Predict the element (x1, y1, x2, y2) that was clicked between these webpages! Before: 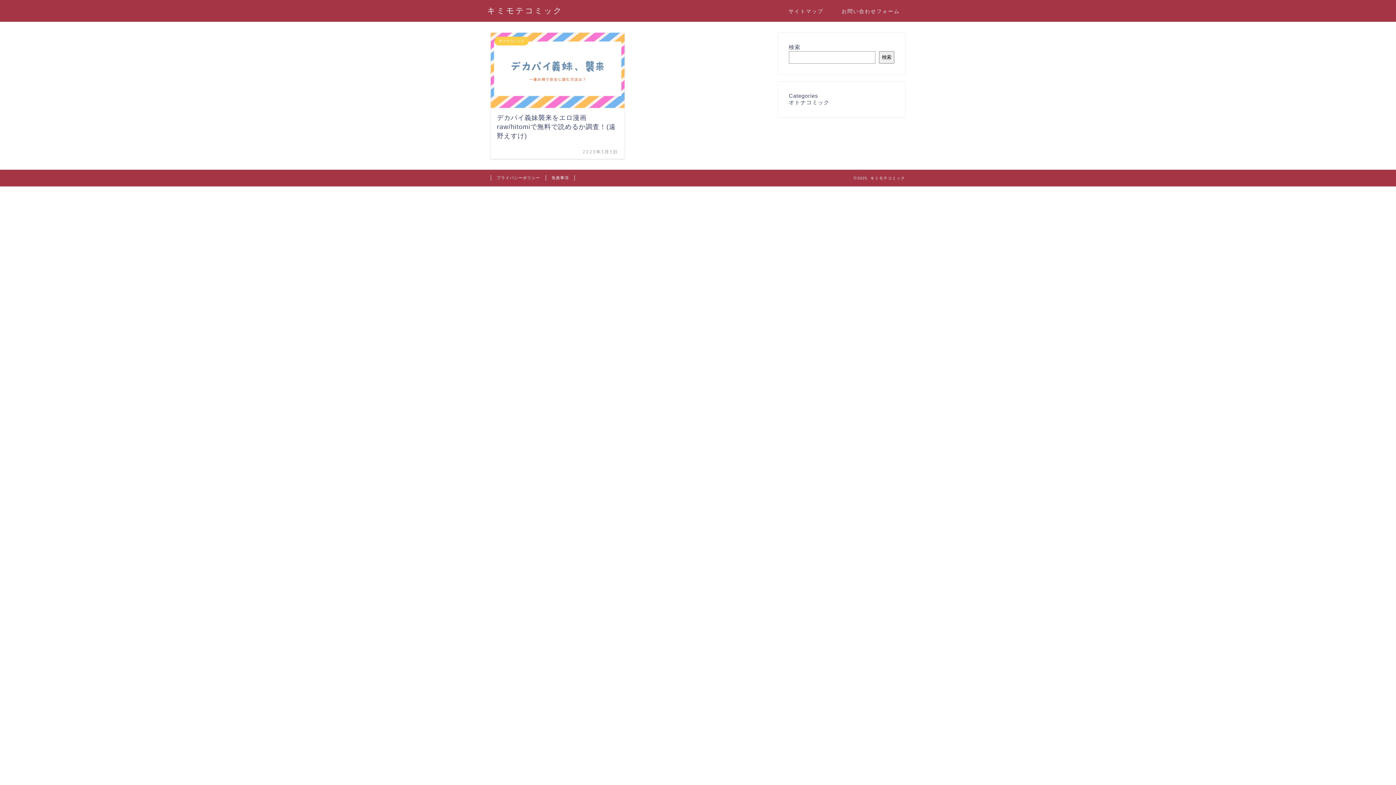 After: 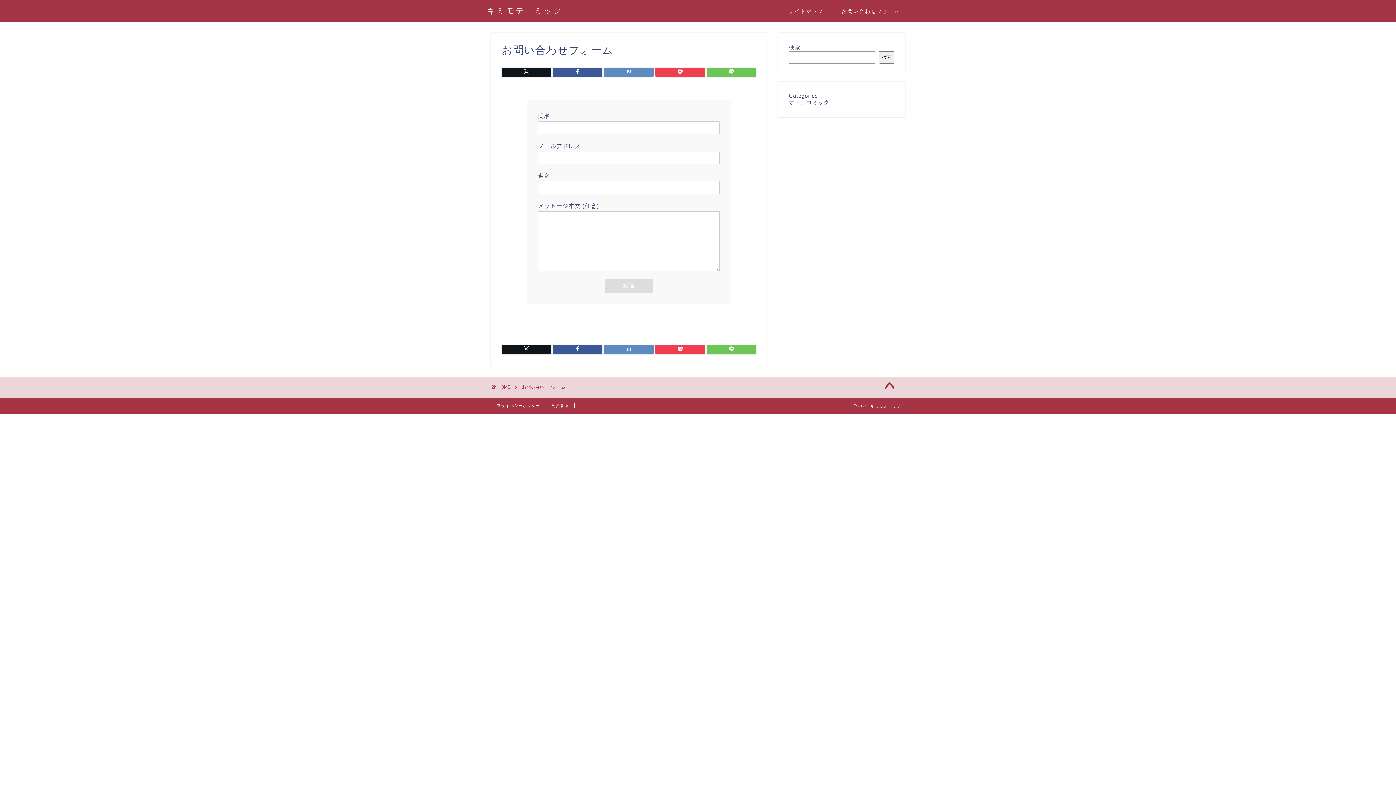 Action: label: お問い合わせフォーム bbox: (832, 5, 909, 20)